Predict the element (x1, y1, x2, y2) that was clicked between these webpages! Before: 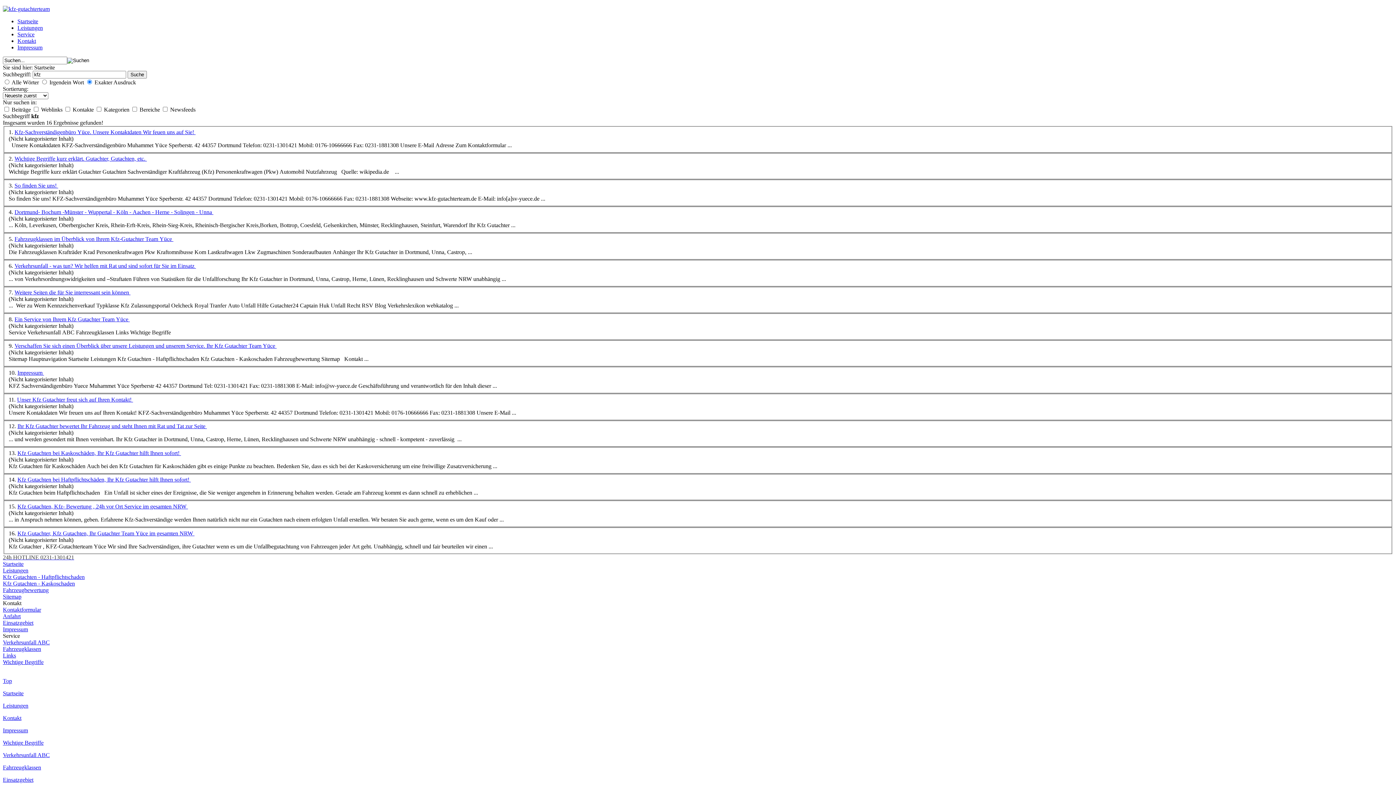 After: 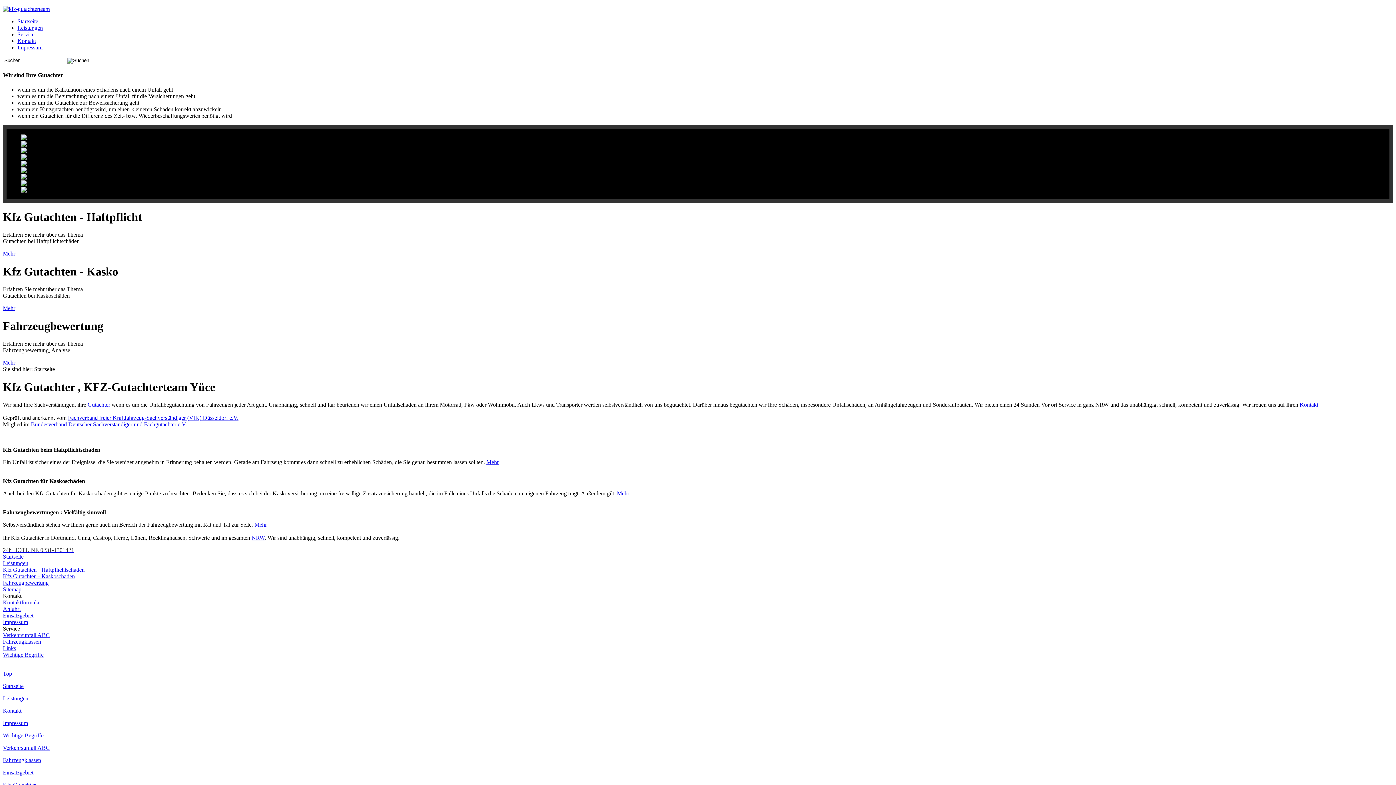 Action: bbox: (2, 690, 23, 696) label: Startseite